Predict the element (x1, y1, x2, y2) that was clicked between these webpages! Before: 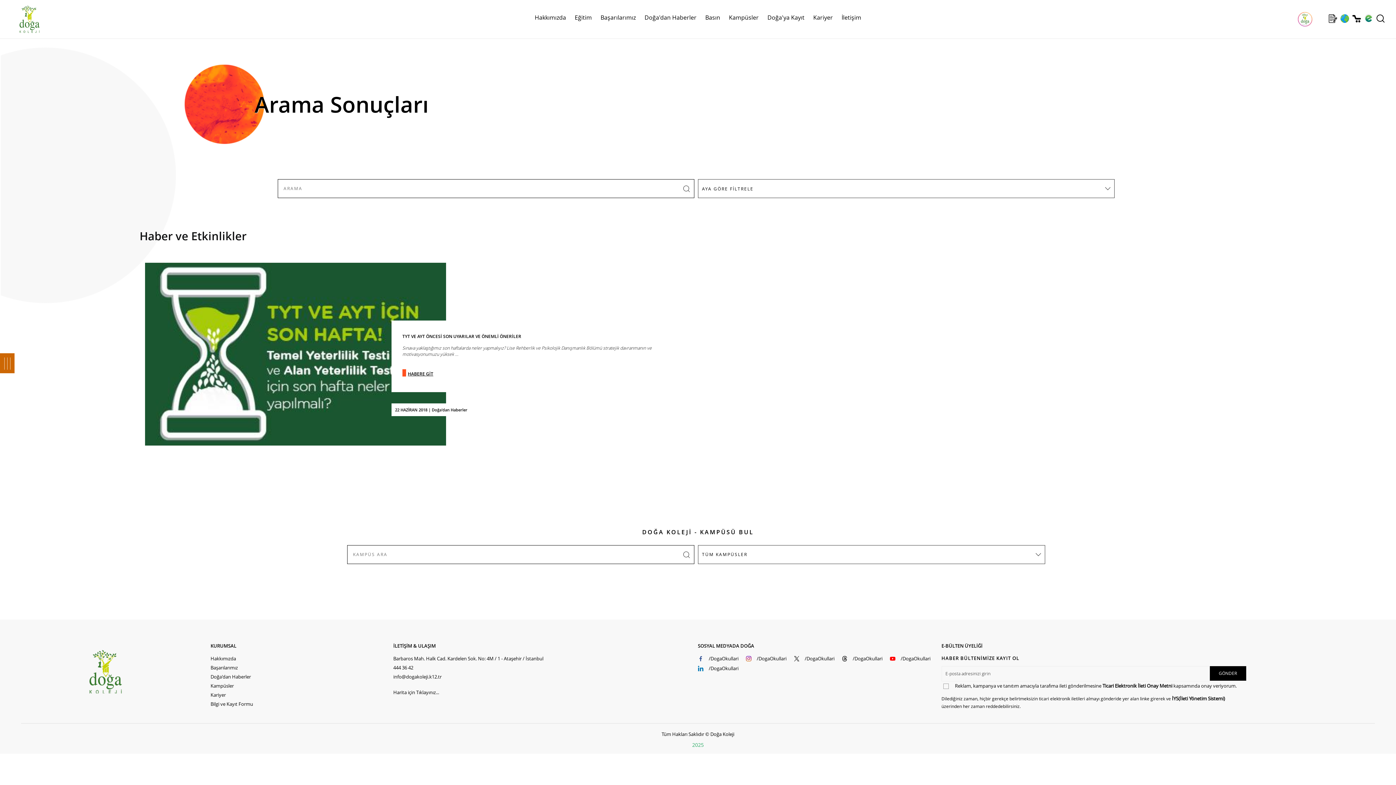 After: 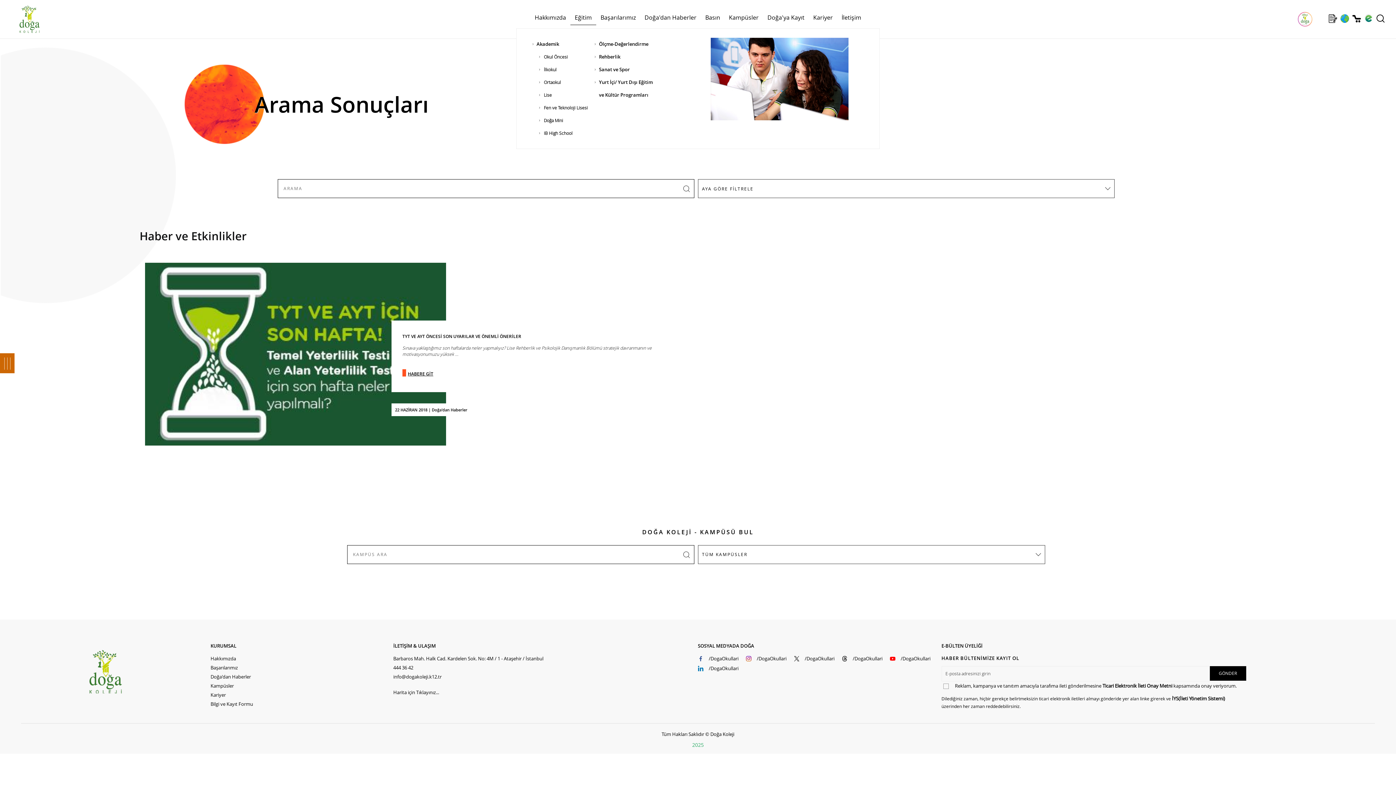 Action: bbox: (570, 6, 596, 28) label: Eğitim